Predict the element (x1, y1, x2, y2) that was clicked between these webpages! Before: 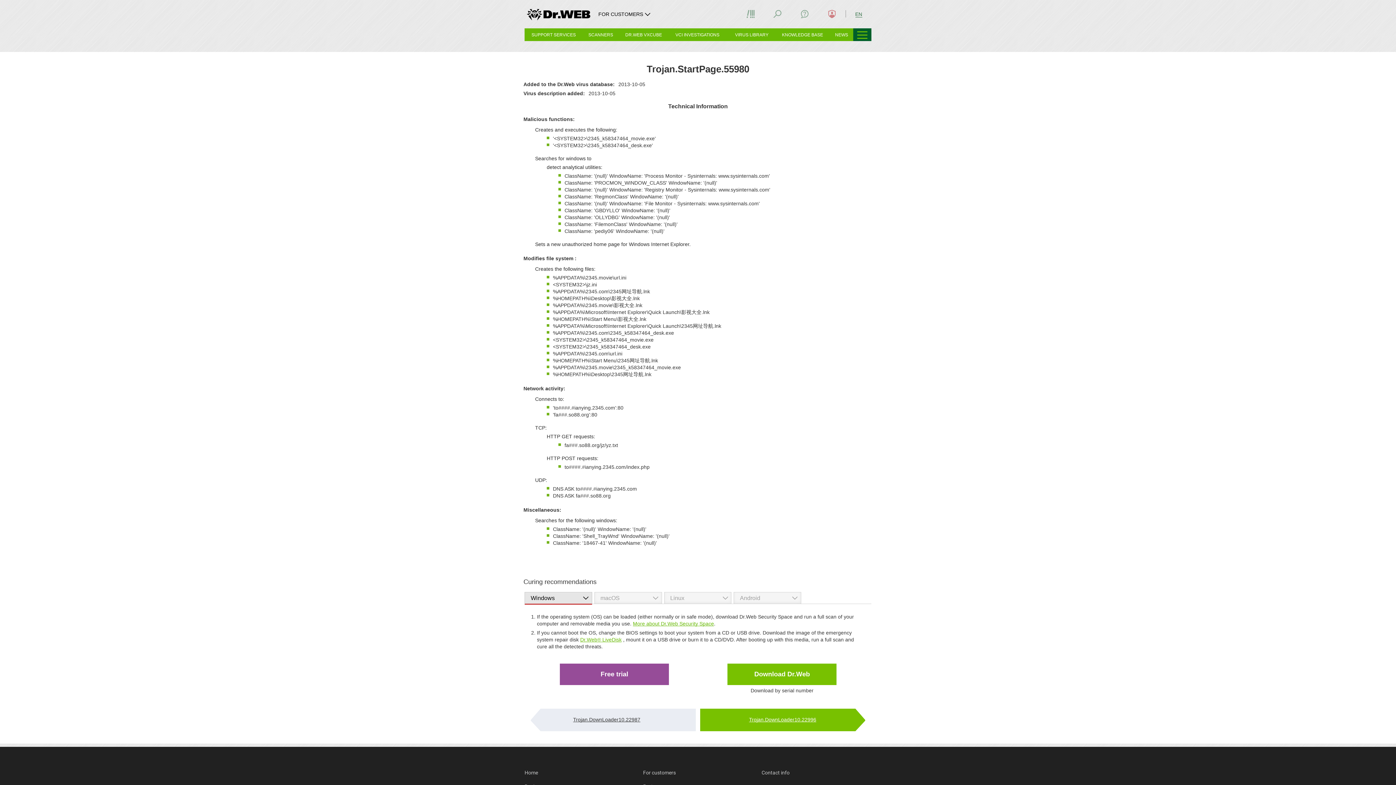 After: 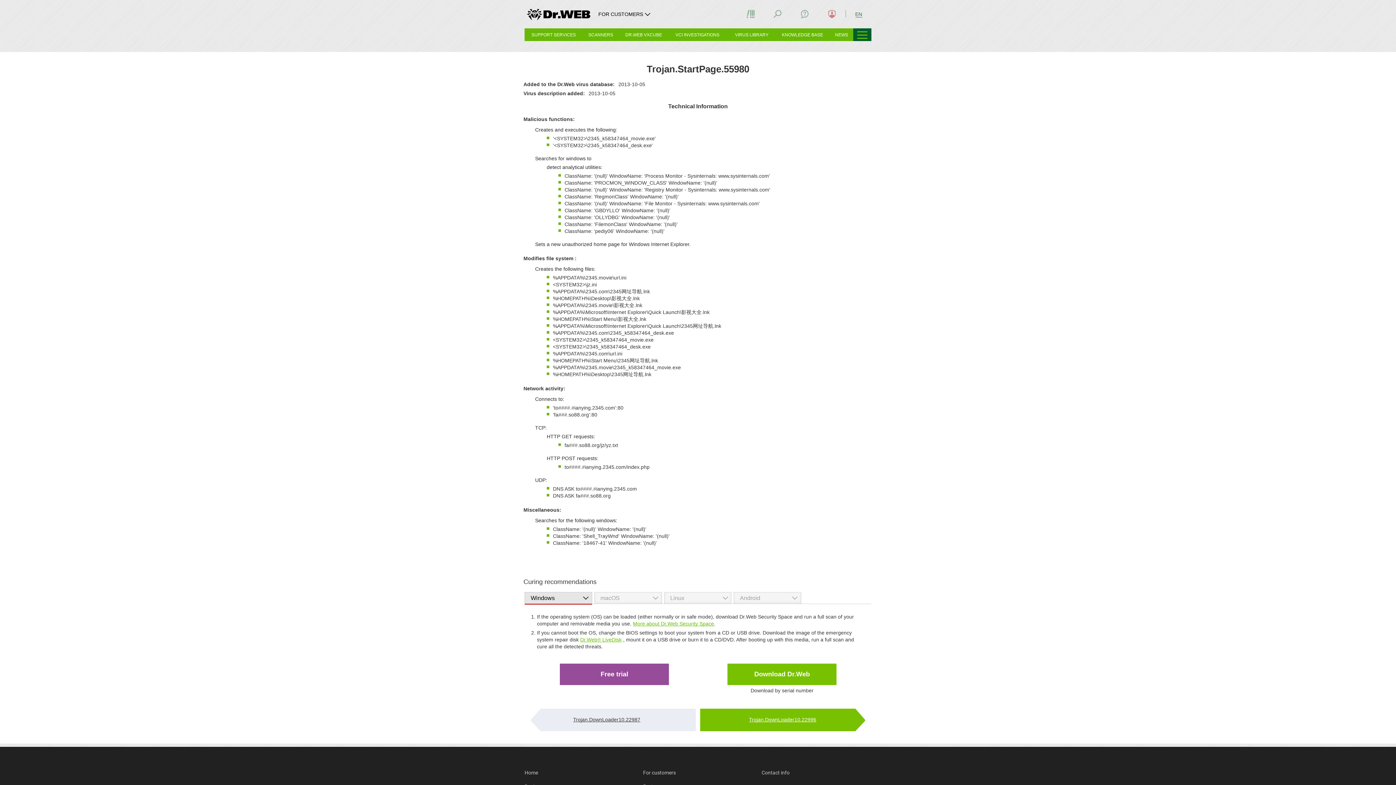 Action: bbox: (524, 592, 592, 605) label: Windows	